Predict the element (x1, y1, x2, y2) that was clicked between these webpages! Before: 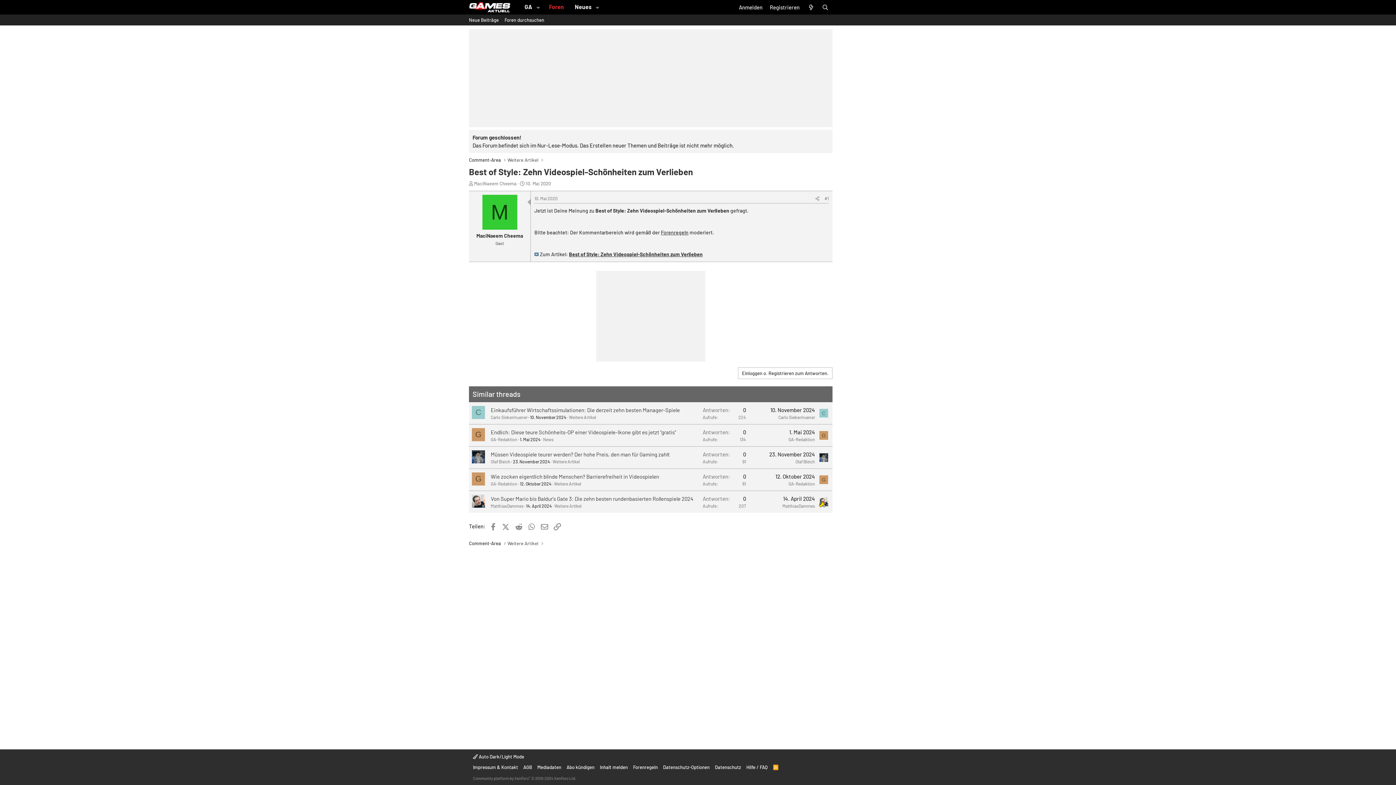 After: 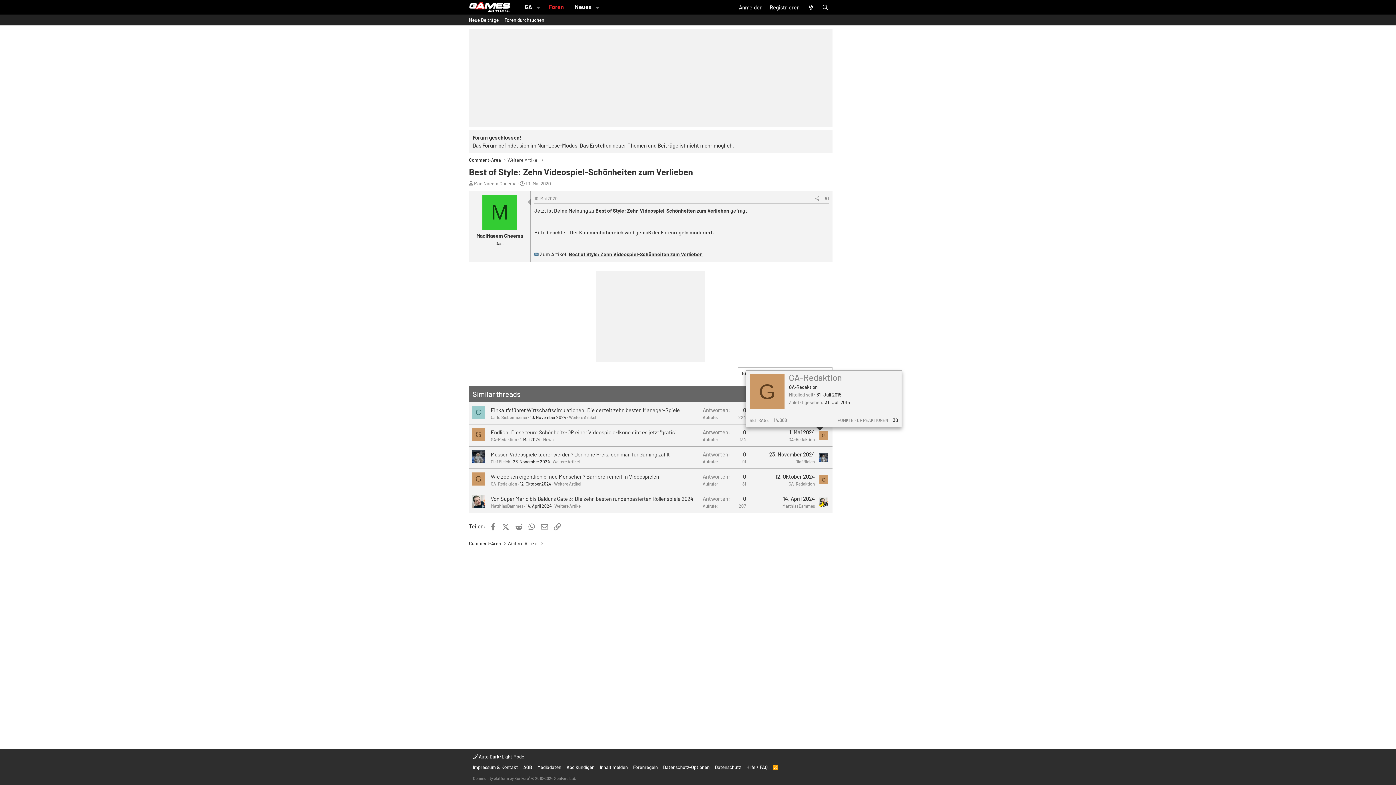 Action: label: G bbox: (819, 431, 828, 440)